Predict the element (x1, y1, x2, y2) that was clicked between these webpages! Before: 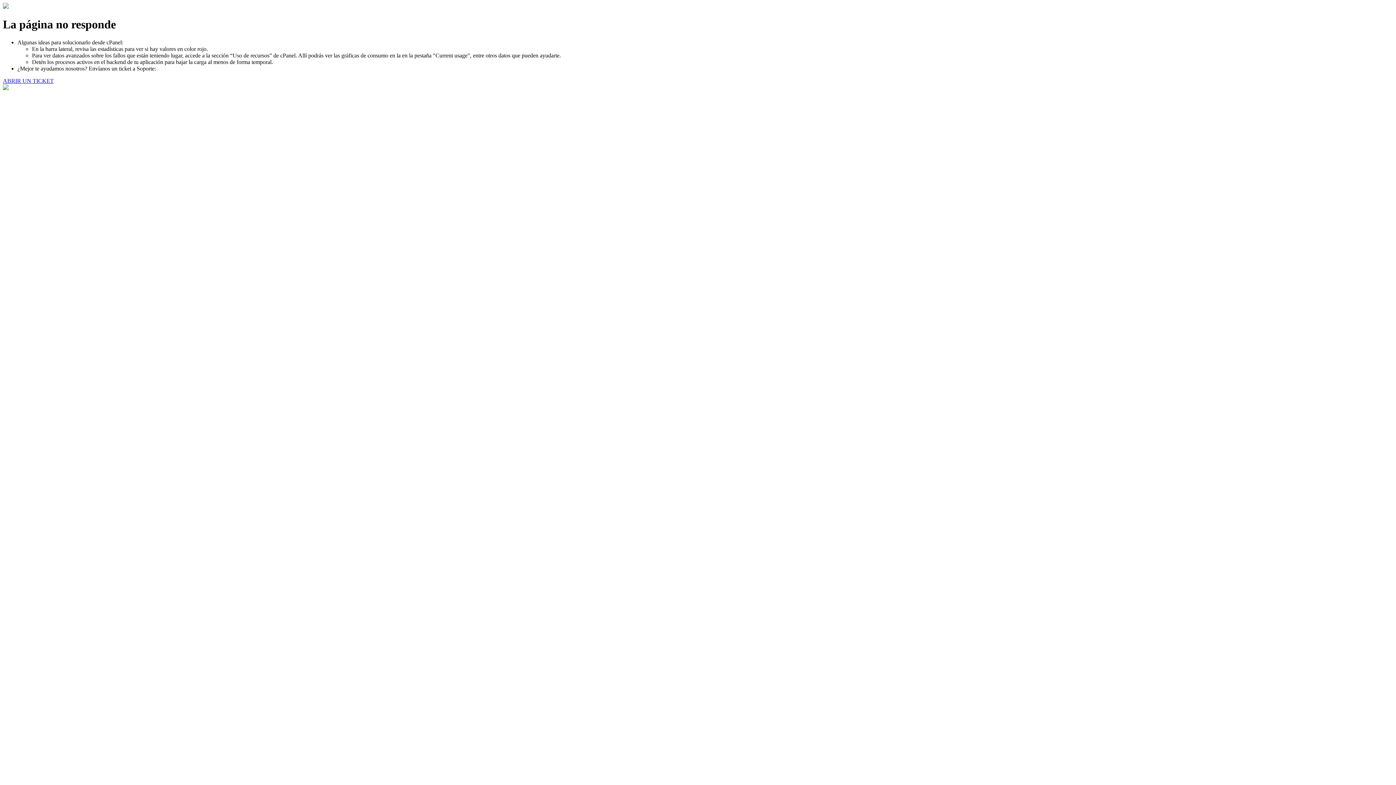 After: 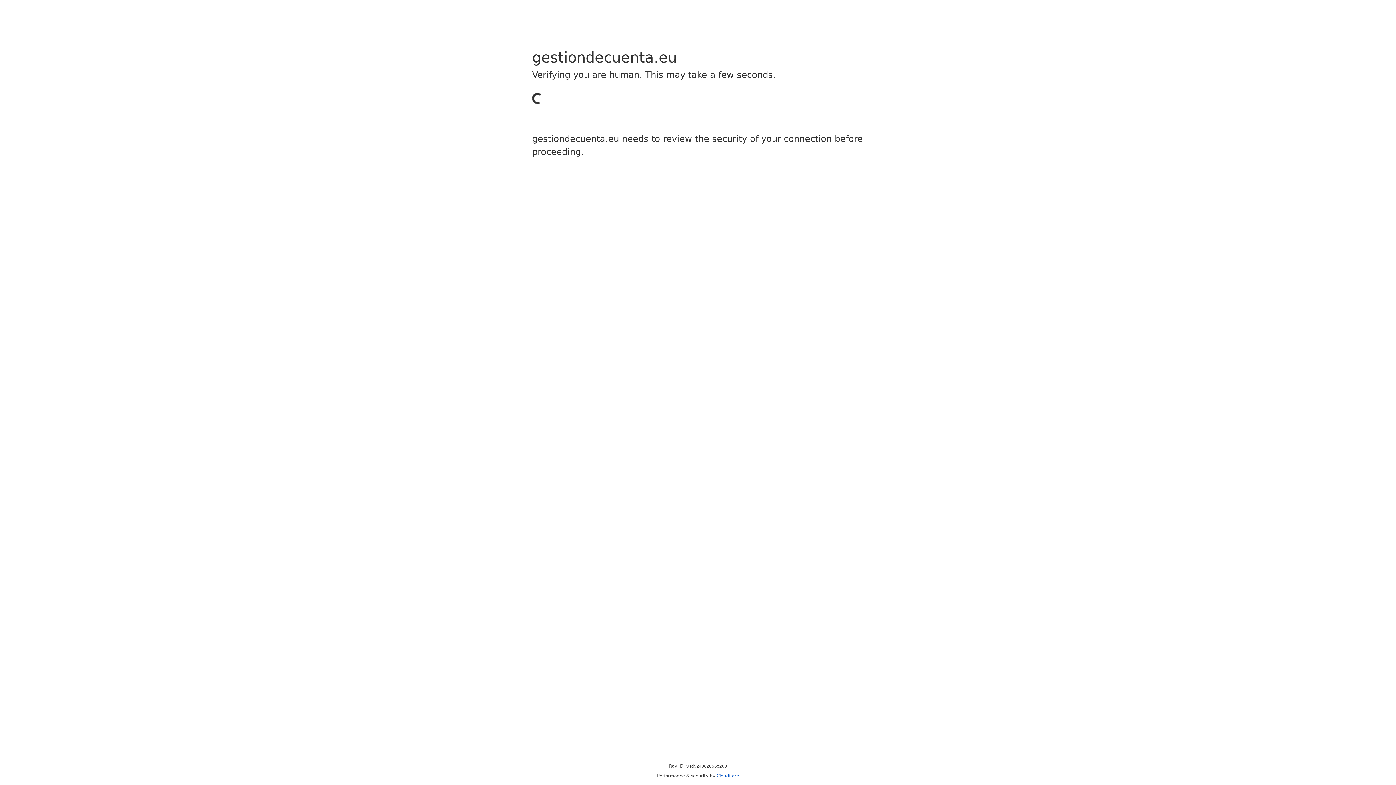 Action: bbox: (2, 77, 53, 83) label: ABRIR UN TICKET